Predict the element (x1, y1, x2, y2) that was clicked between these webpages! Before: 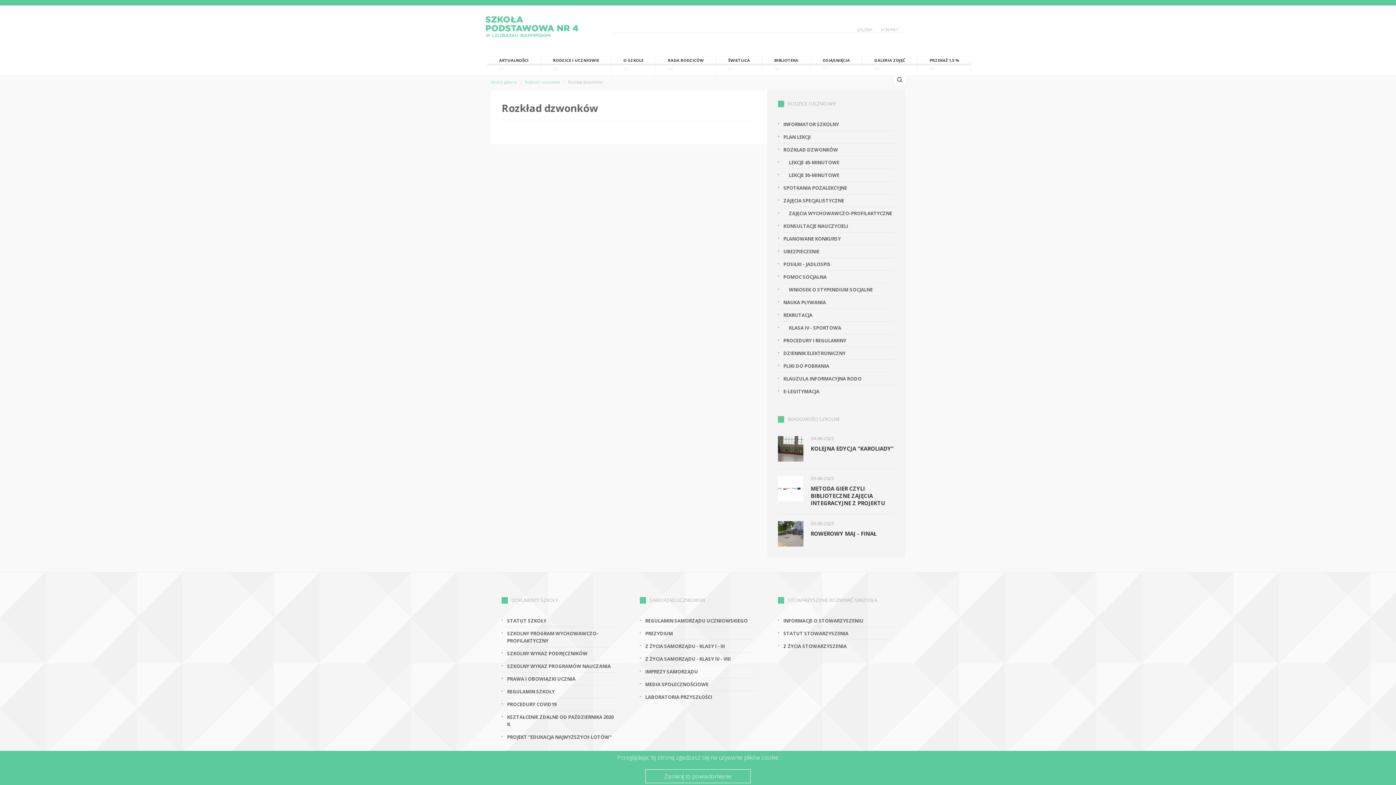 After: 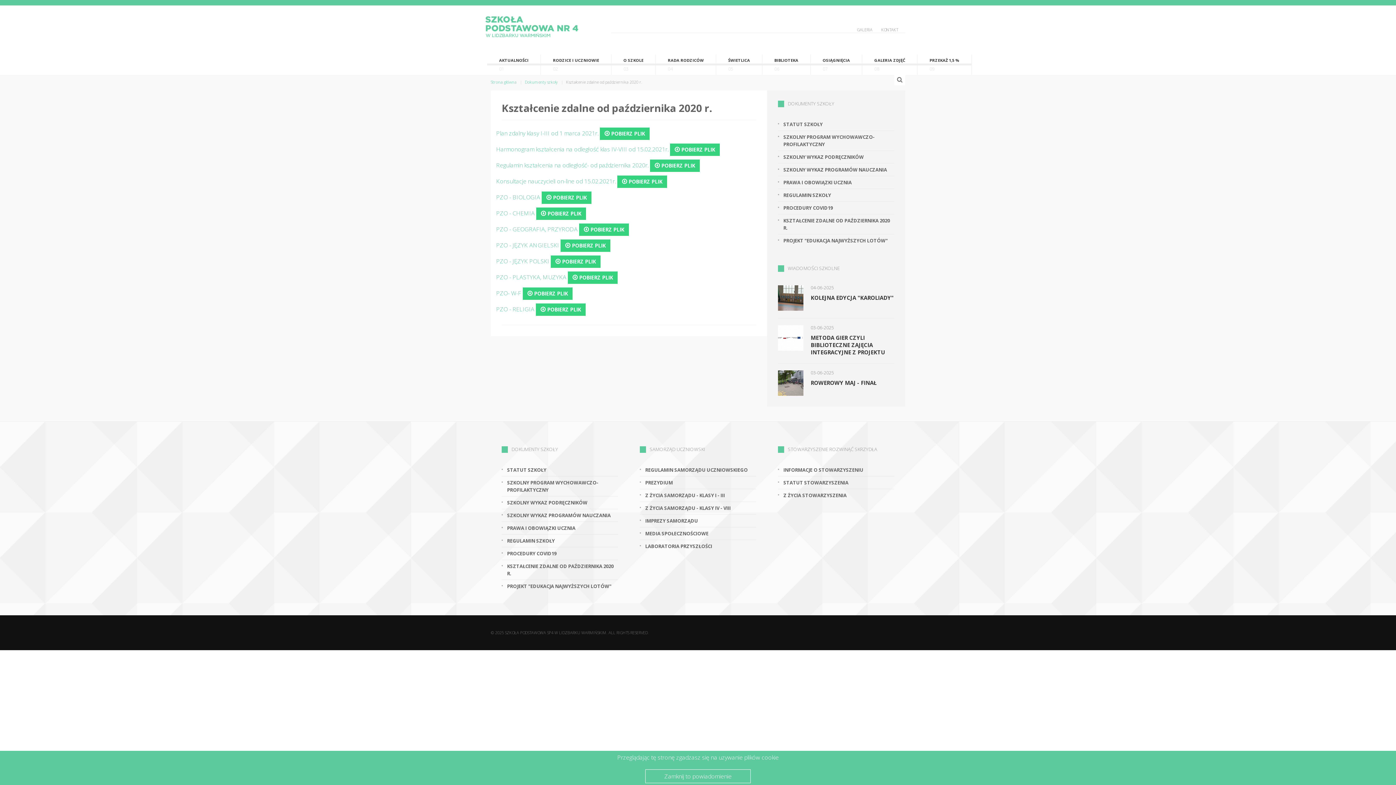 Action: label: KSZTAŁCENIE ZDALNE OD PAŹDZIERNIKA 2020 R. bbox: (507, 713, 618, 728)